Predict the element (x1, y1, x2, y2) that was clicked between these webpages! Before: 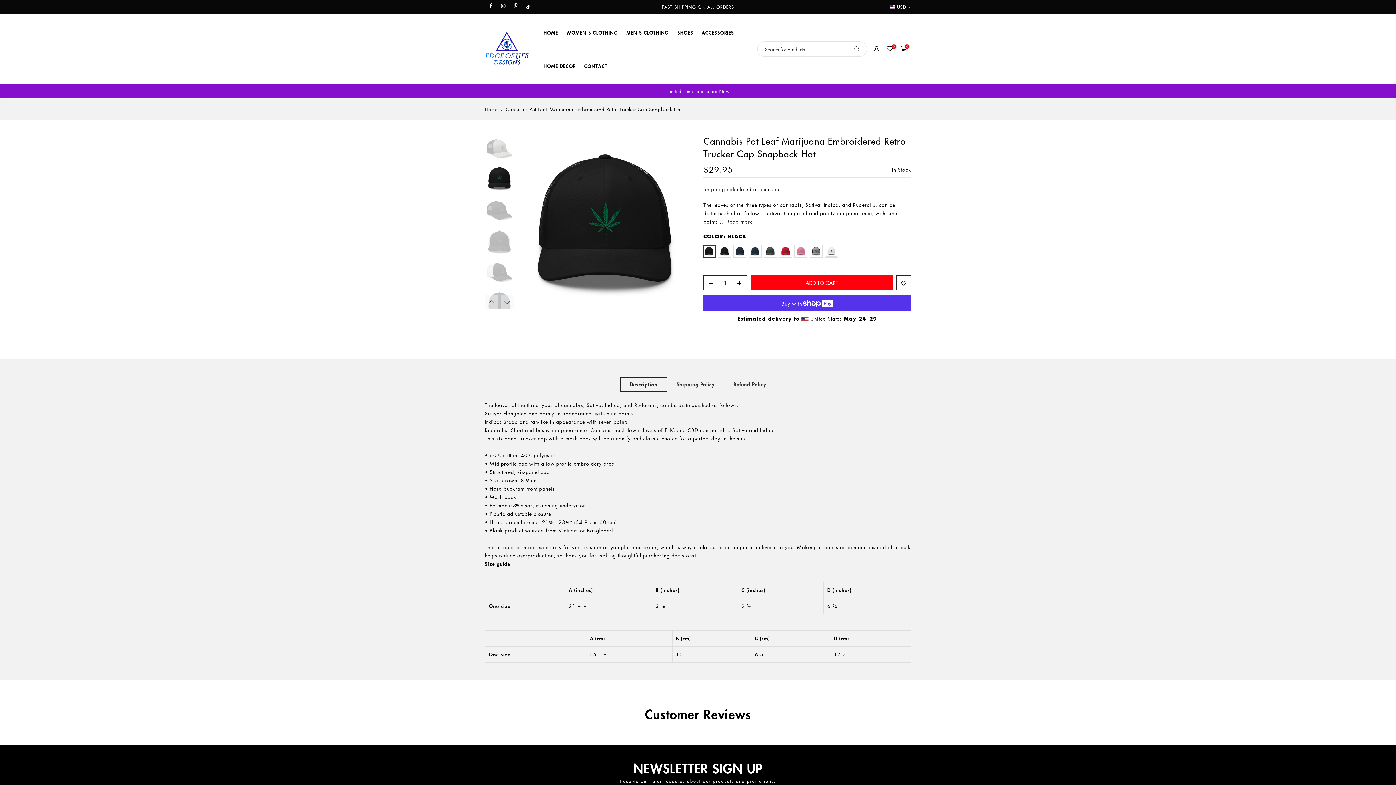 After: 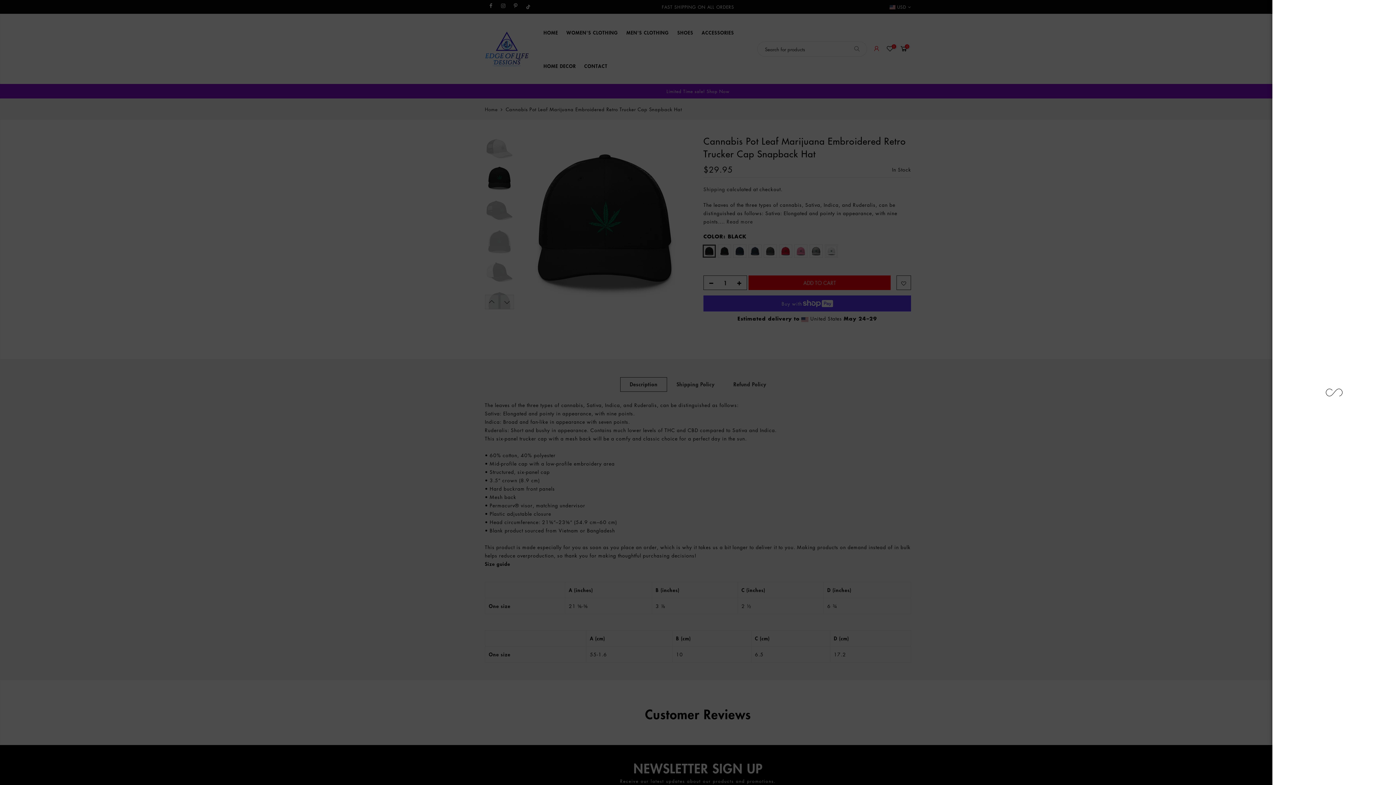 Action: bbox: (873, 44, 880, 53)